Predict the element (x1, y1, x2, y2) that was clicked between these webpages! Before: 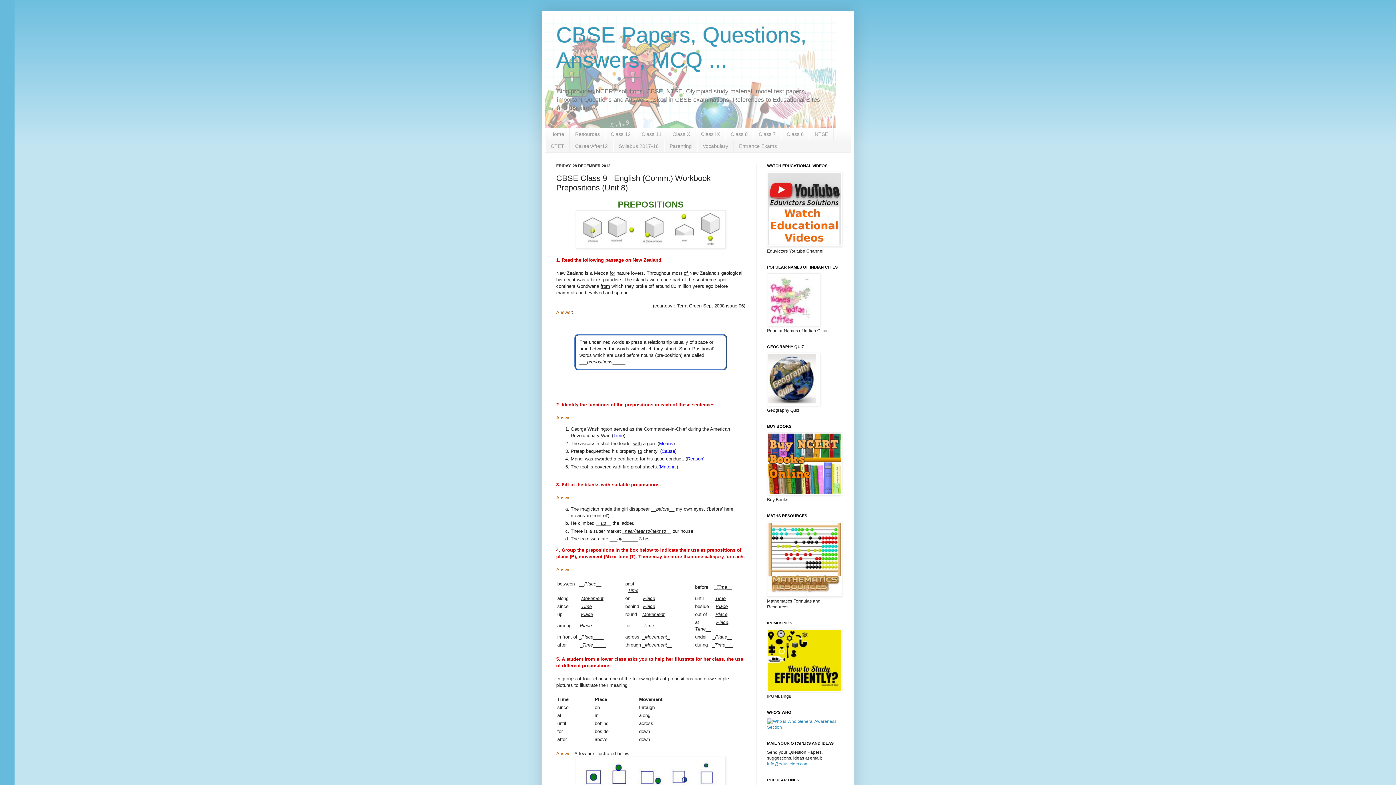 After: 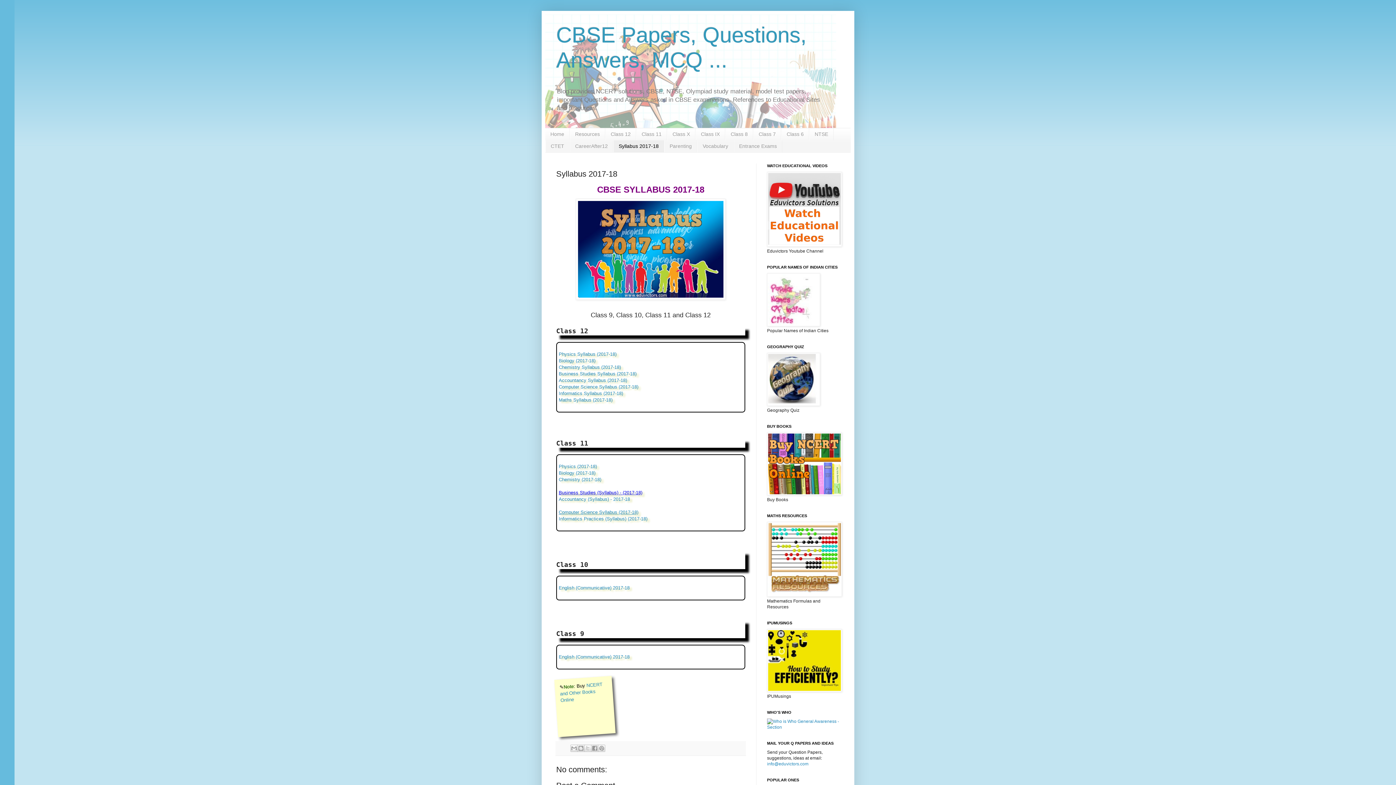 Action: label: Syllabus 2017-18 bbox: (613, 140, 664, 152)